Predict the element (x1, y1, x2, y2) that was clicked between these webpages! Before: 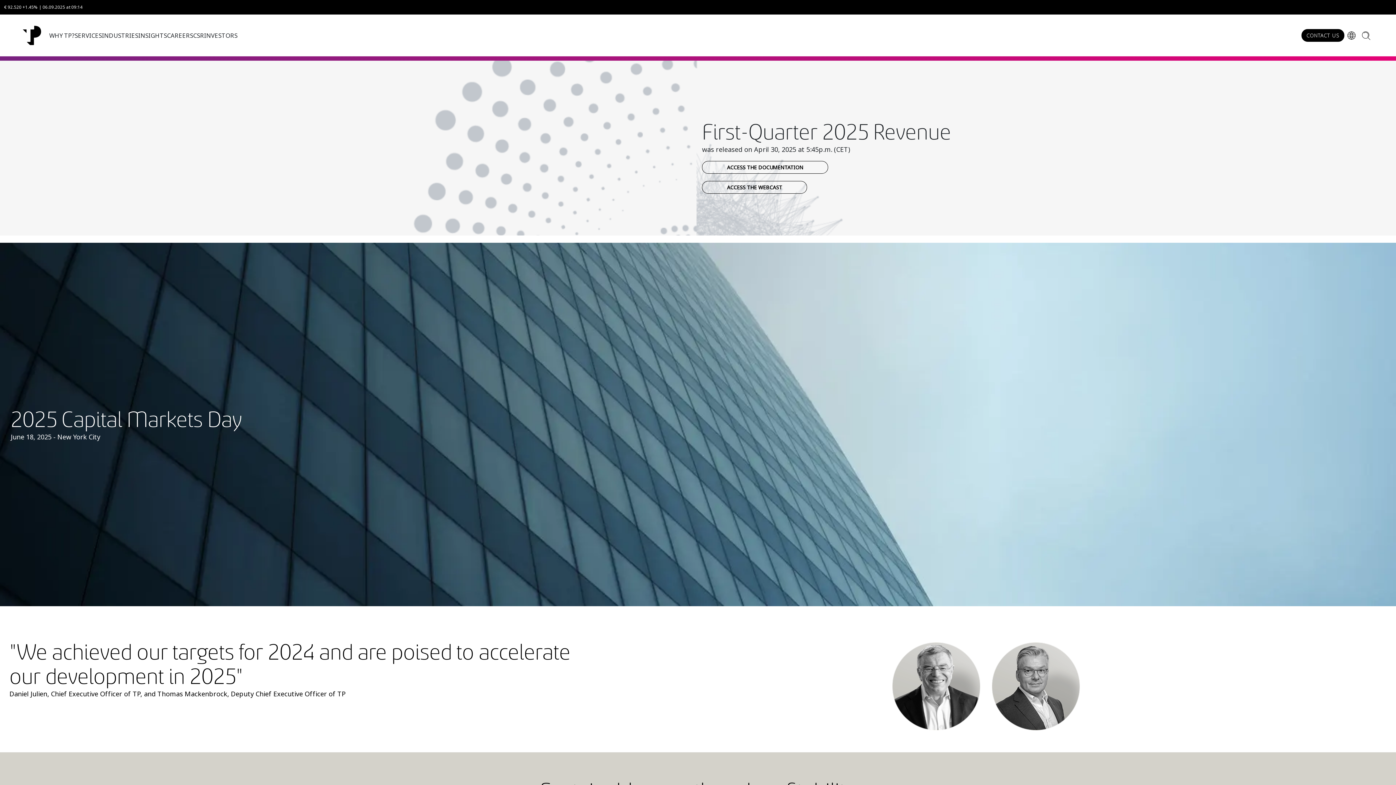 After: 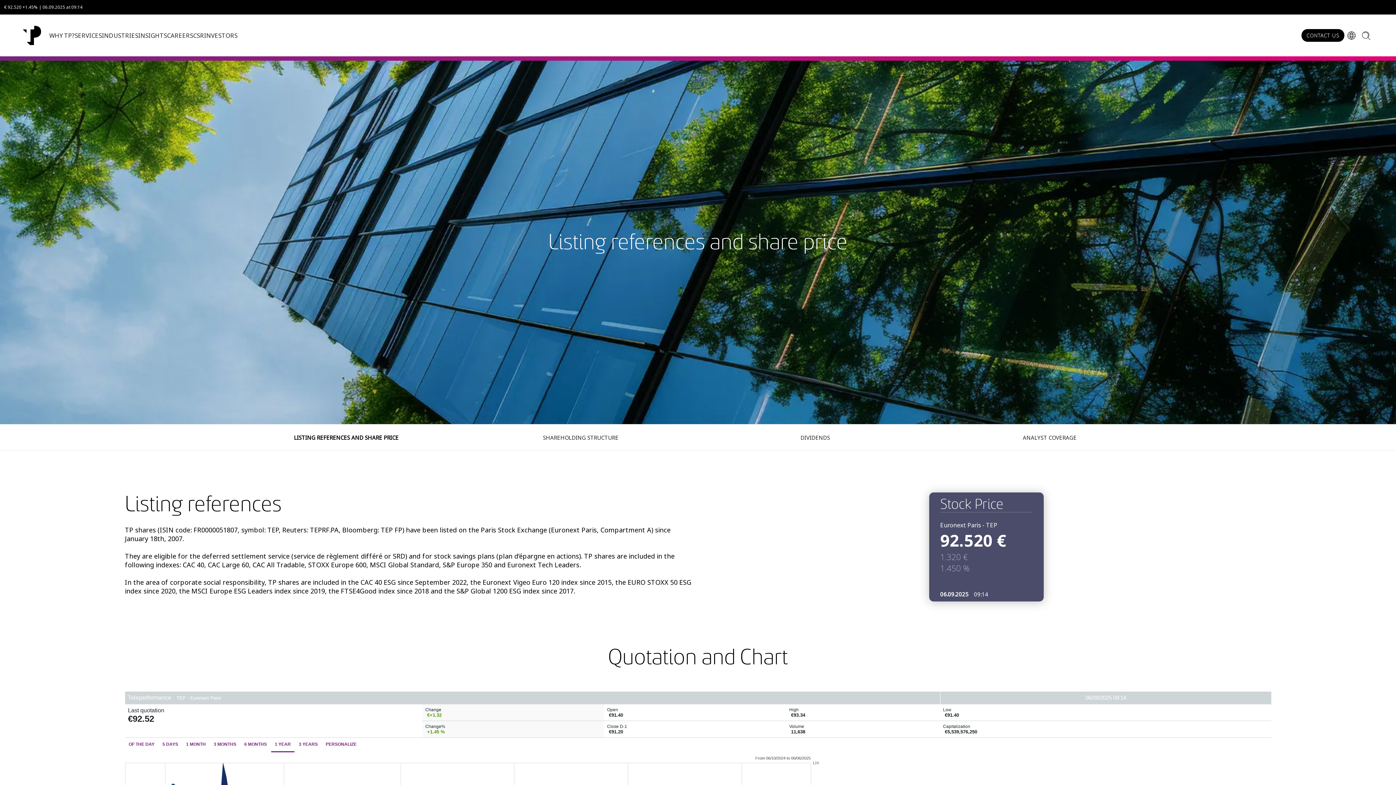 Action: label: € 92.520 +1.45% | 06.09.2025 at 09:14 bbox: (4, 4, 82, 10)